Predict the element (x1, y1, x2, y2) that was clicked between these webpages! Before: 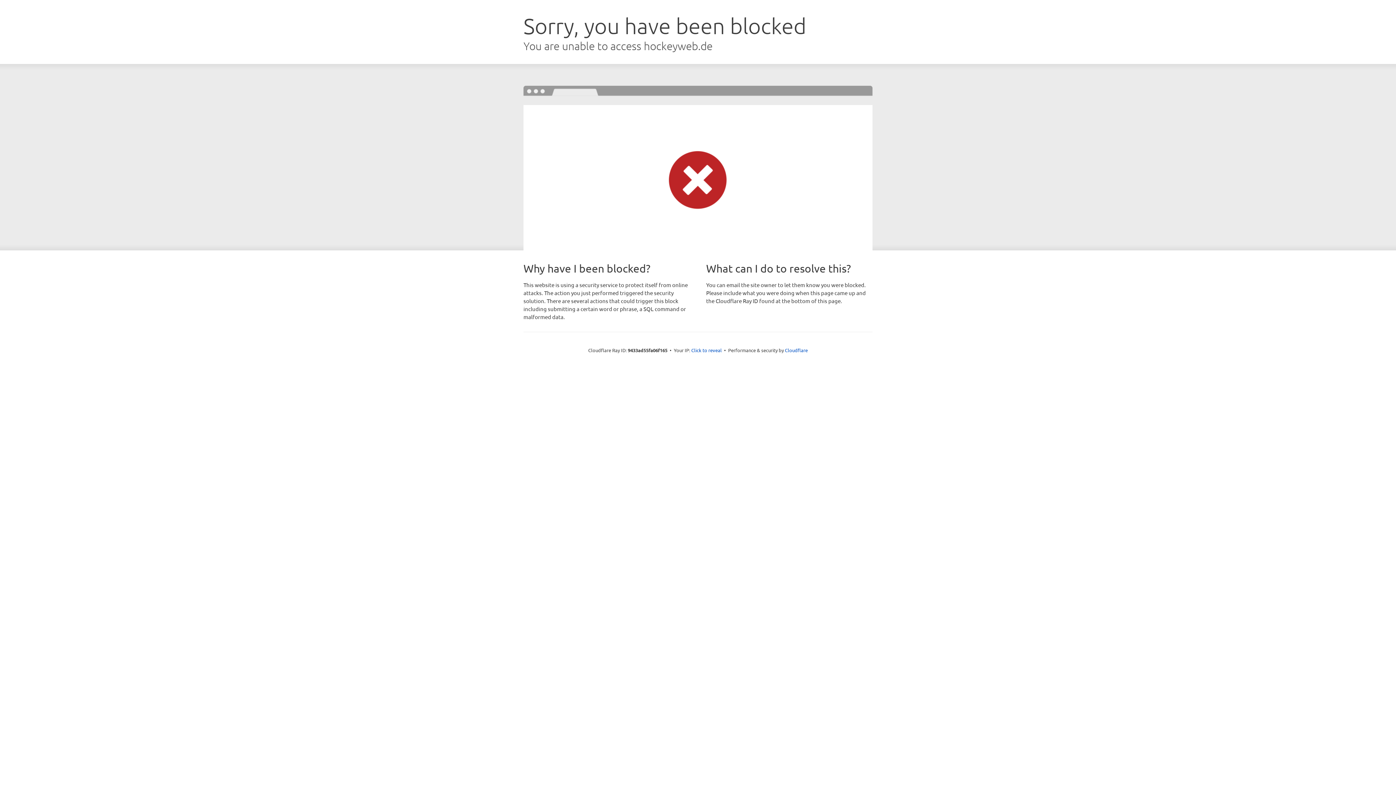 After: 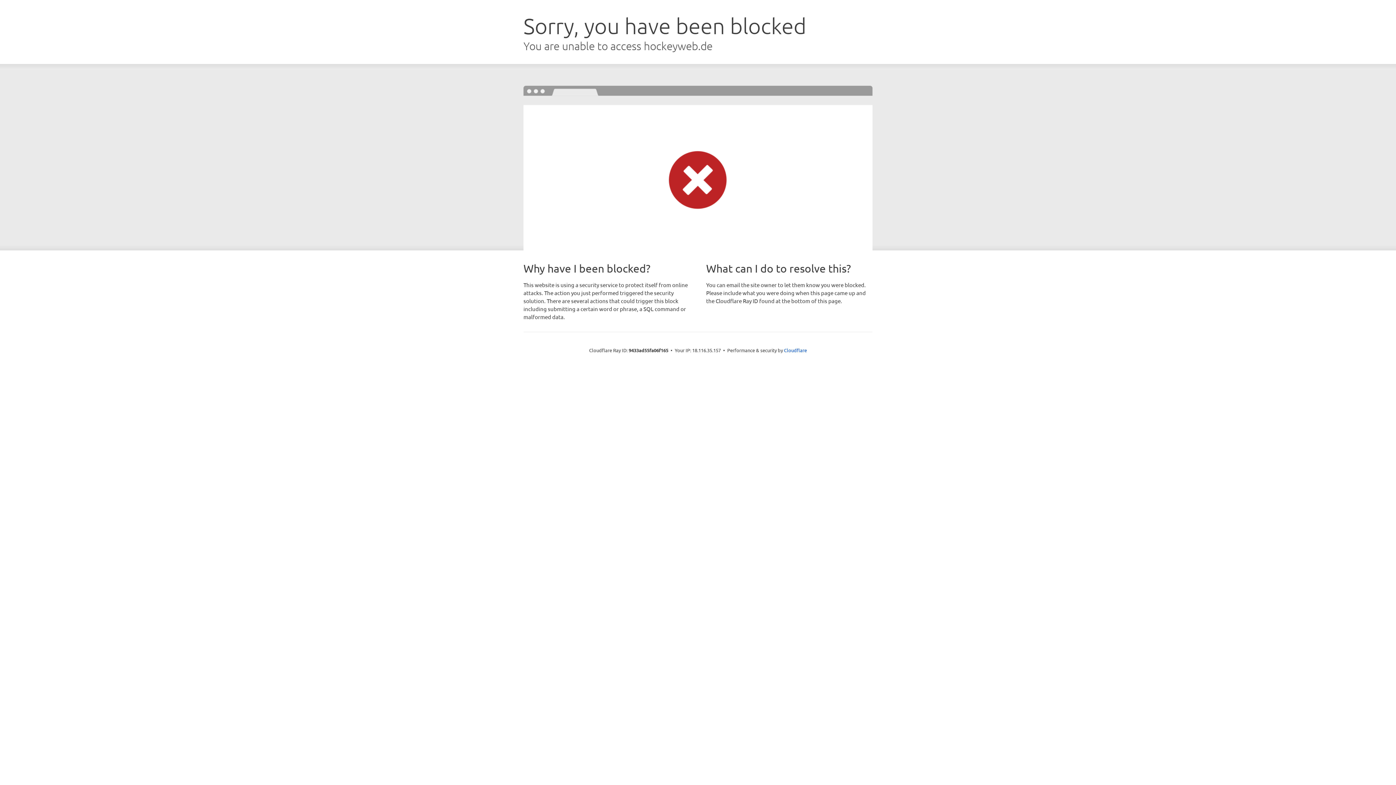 Action: bbox: (691, 346, 722, 353) label: Click to reveal